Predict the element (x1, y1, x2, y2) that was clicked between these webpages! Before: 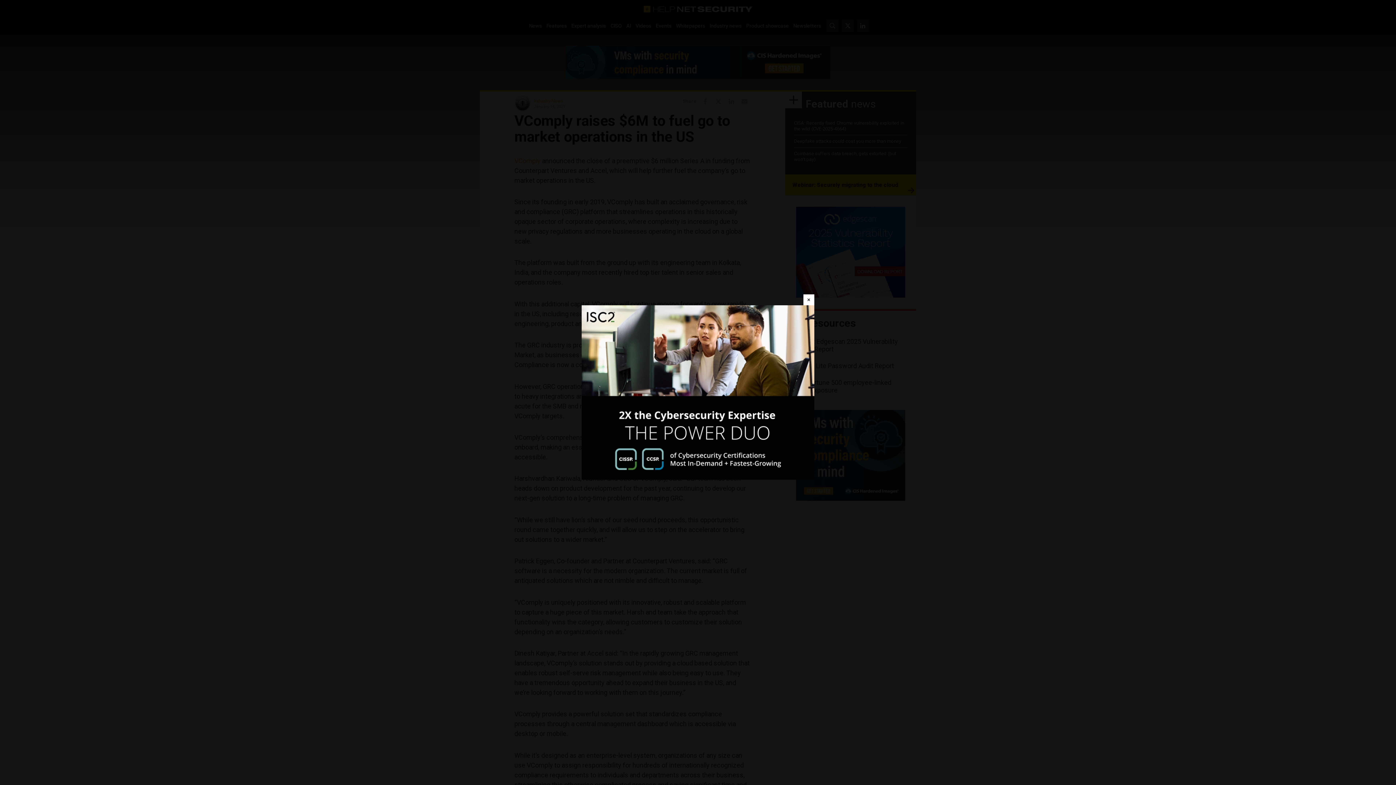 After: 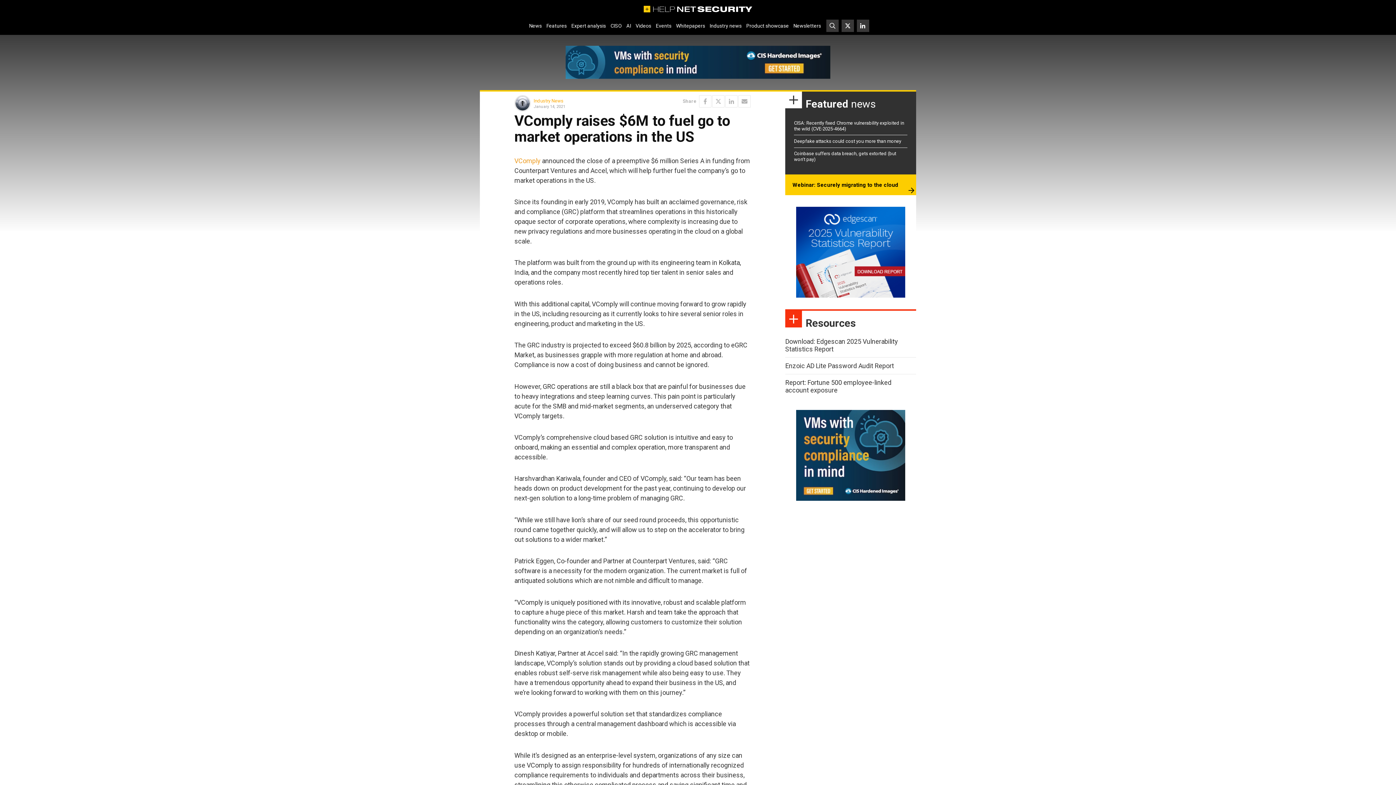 Action: label: Close bbox: (803, 294, 814, 305)